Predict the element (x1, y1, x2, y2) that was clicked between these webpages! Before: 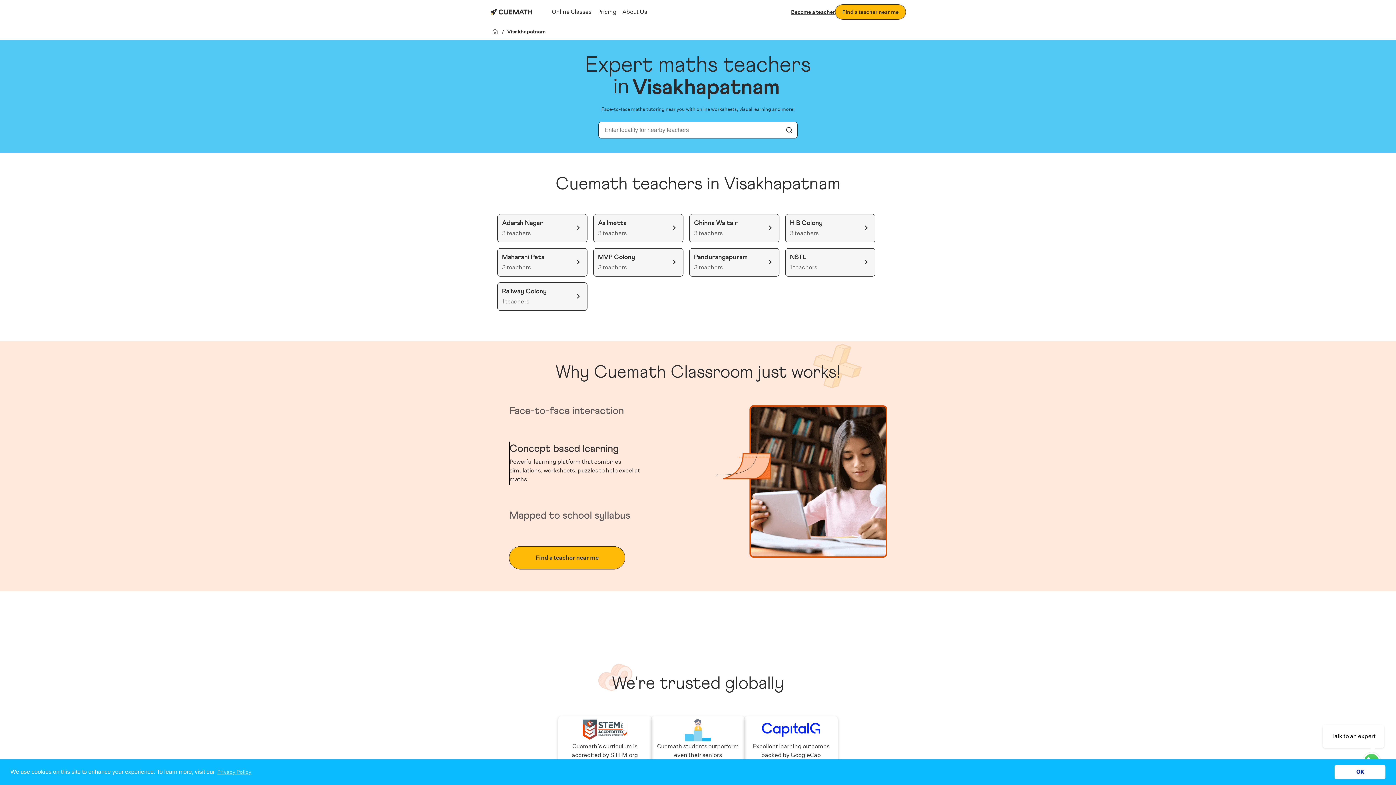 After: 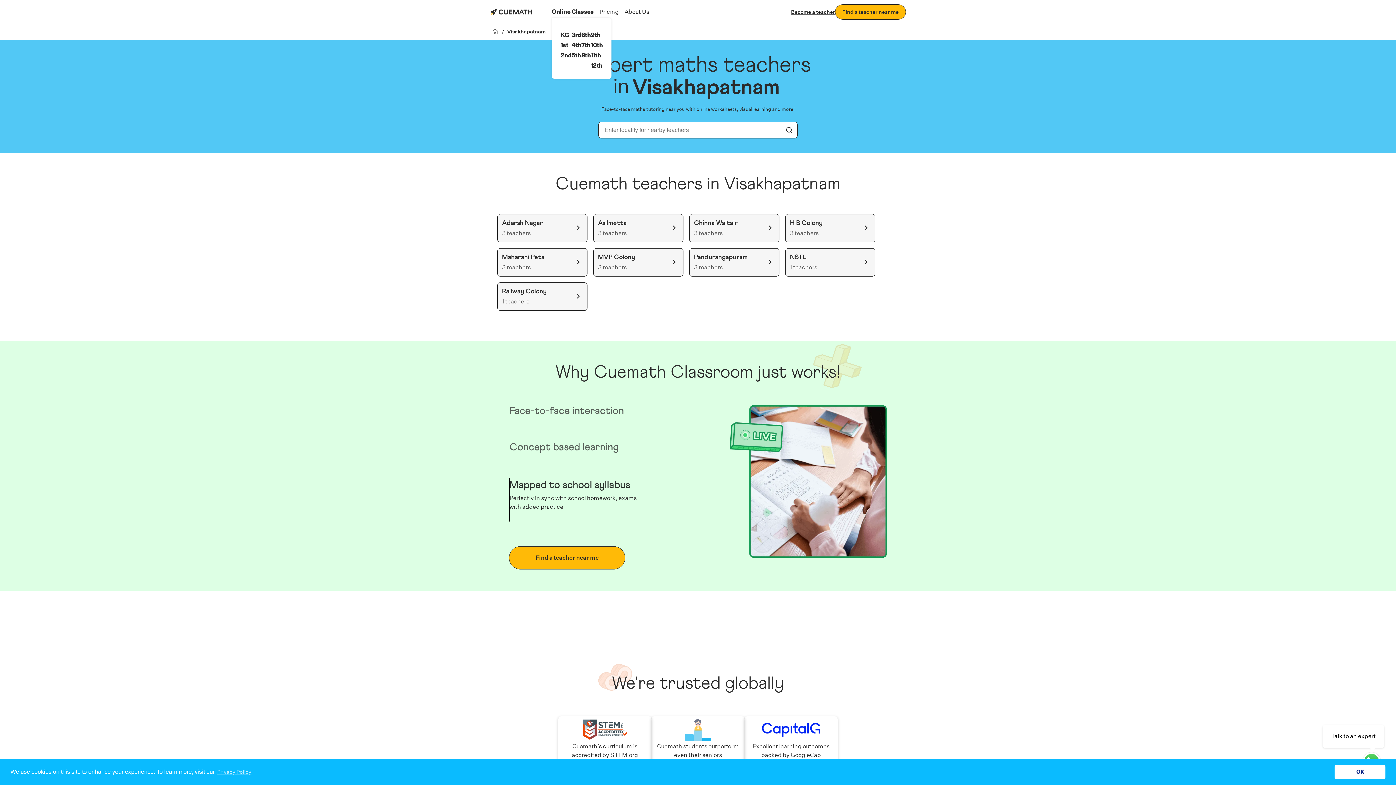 Action: bbox: (552, 7, 591, 16) label: Online Classes